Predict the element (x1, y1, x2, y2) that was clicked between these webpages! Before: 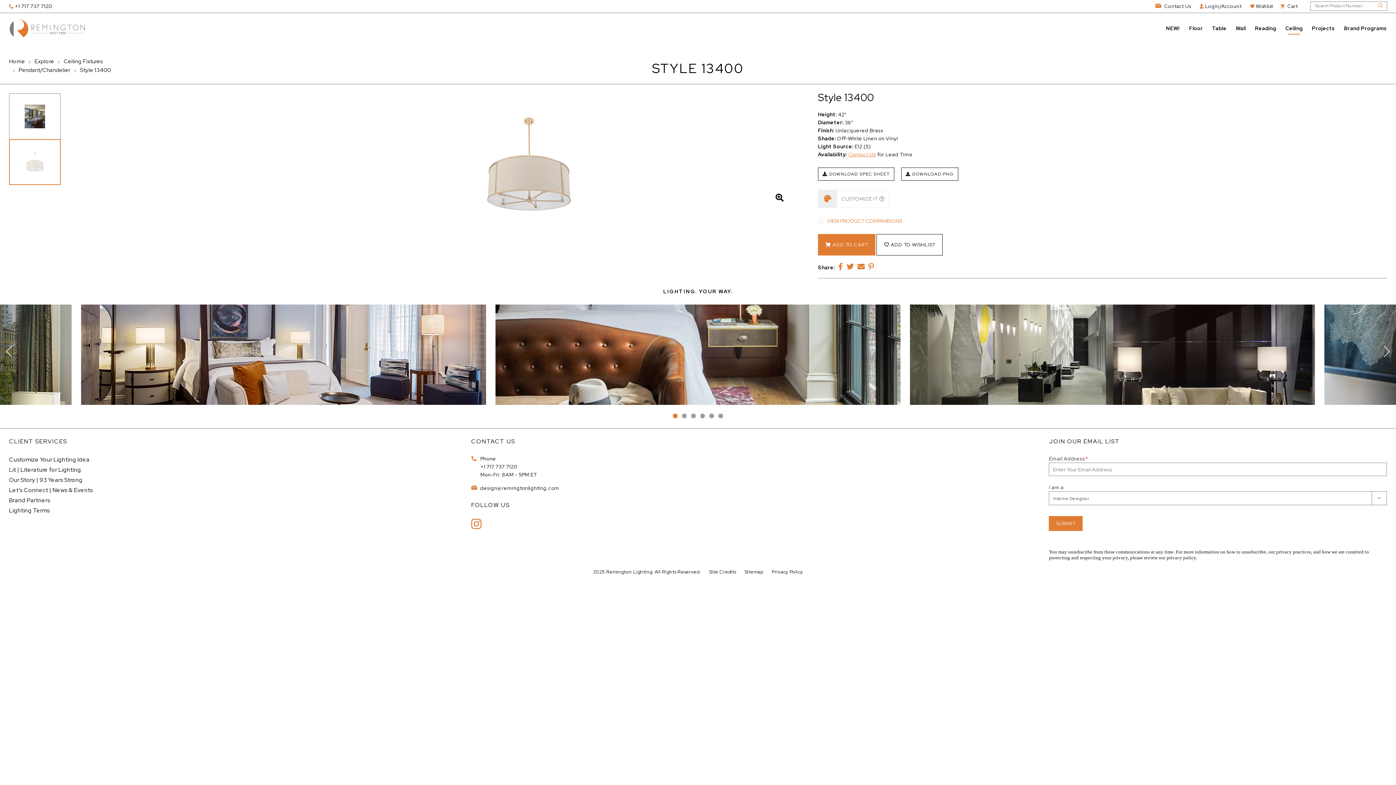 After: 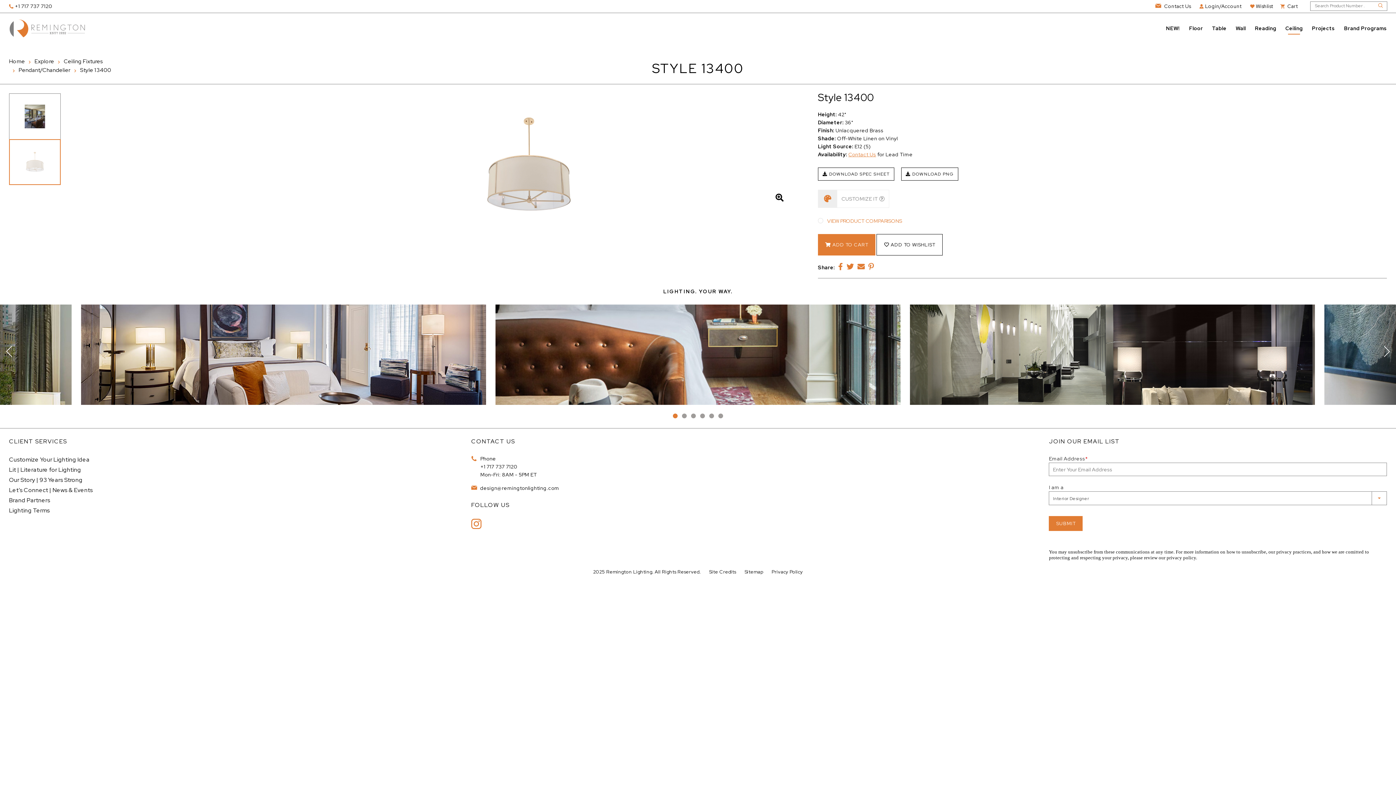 Action: label:  design@remingtonlighting.com bbox: (471, 484, 924, 492)